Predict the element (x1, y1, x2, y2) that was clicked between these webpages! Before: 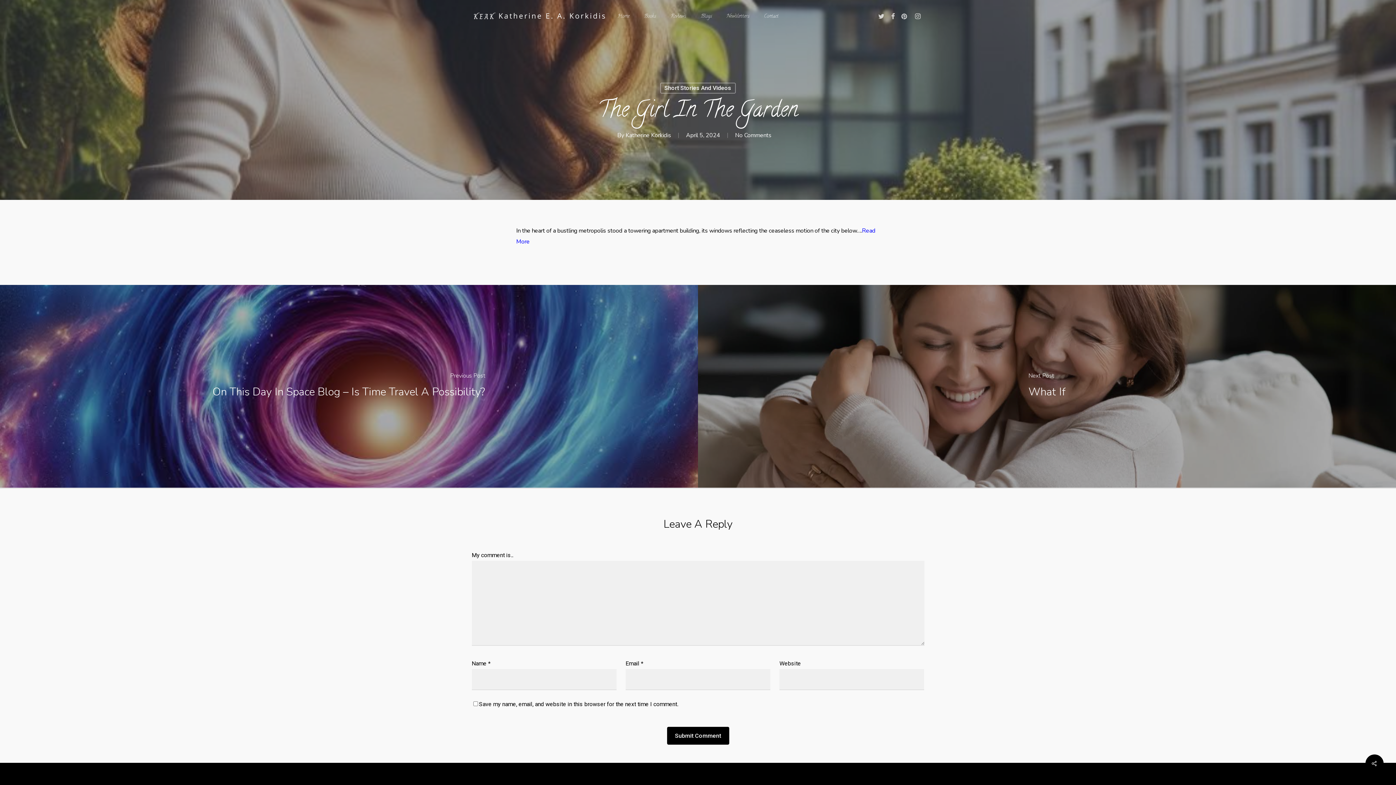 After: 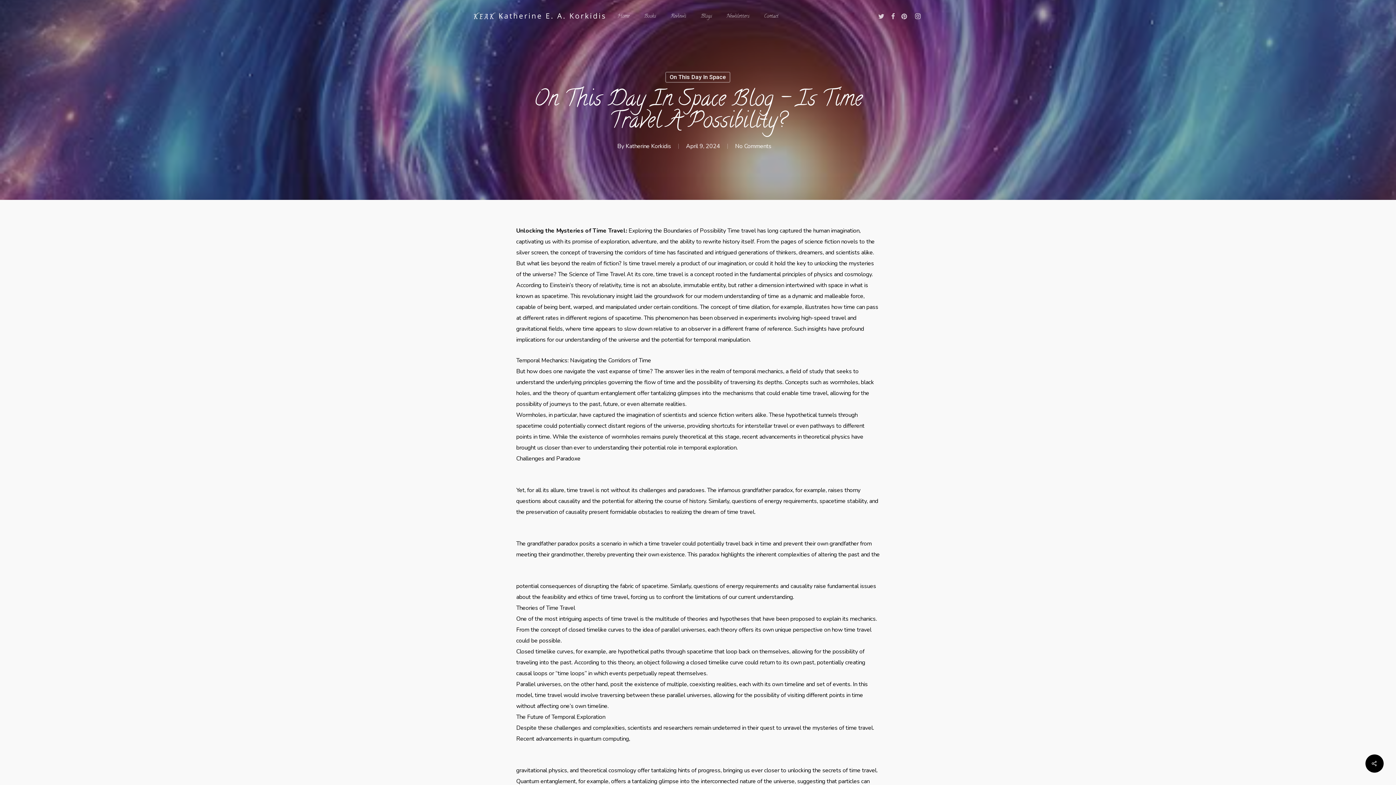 Action: bbox: (0, 285, 698, 487)